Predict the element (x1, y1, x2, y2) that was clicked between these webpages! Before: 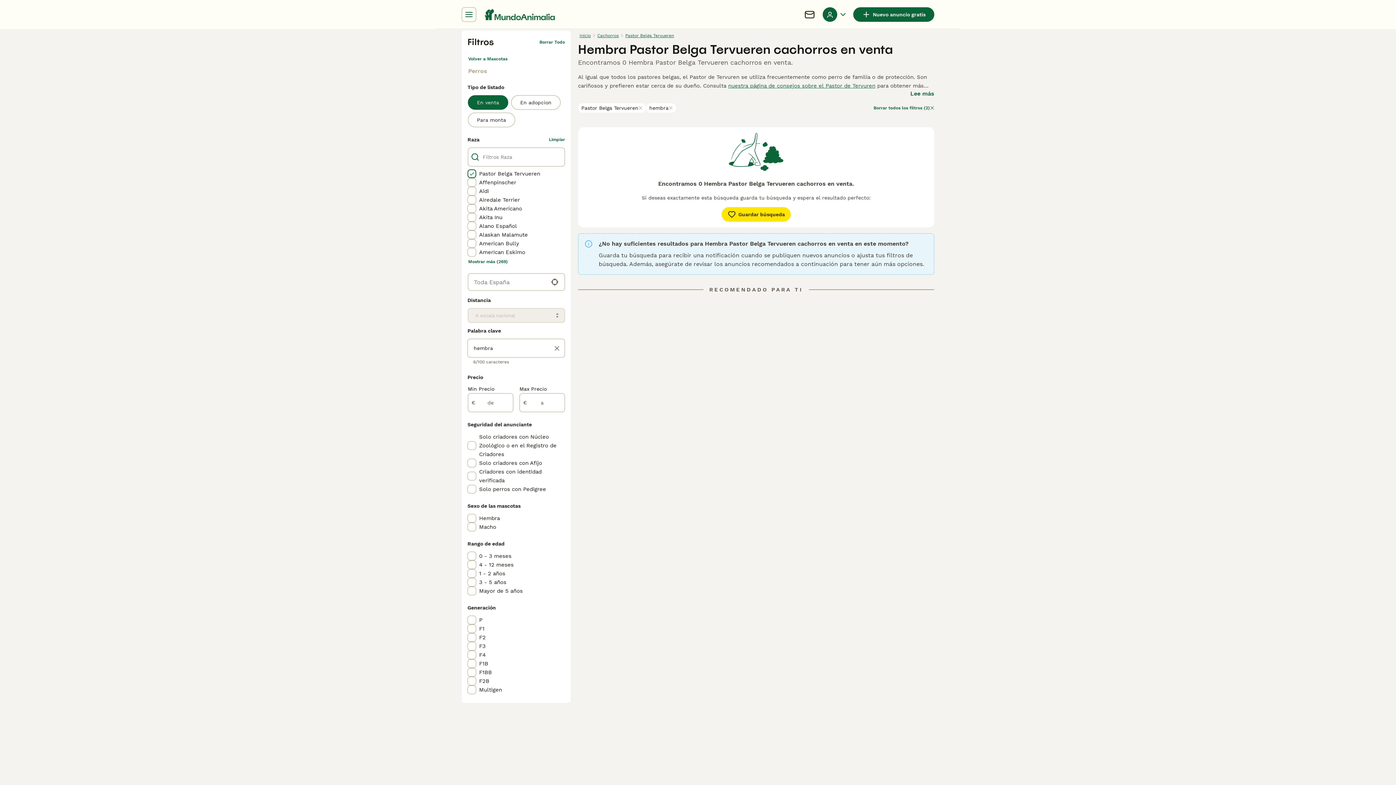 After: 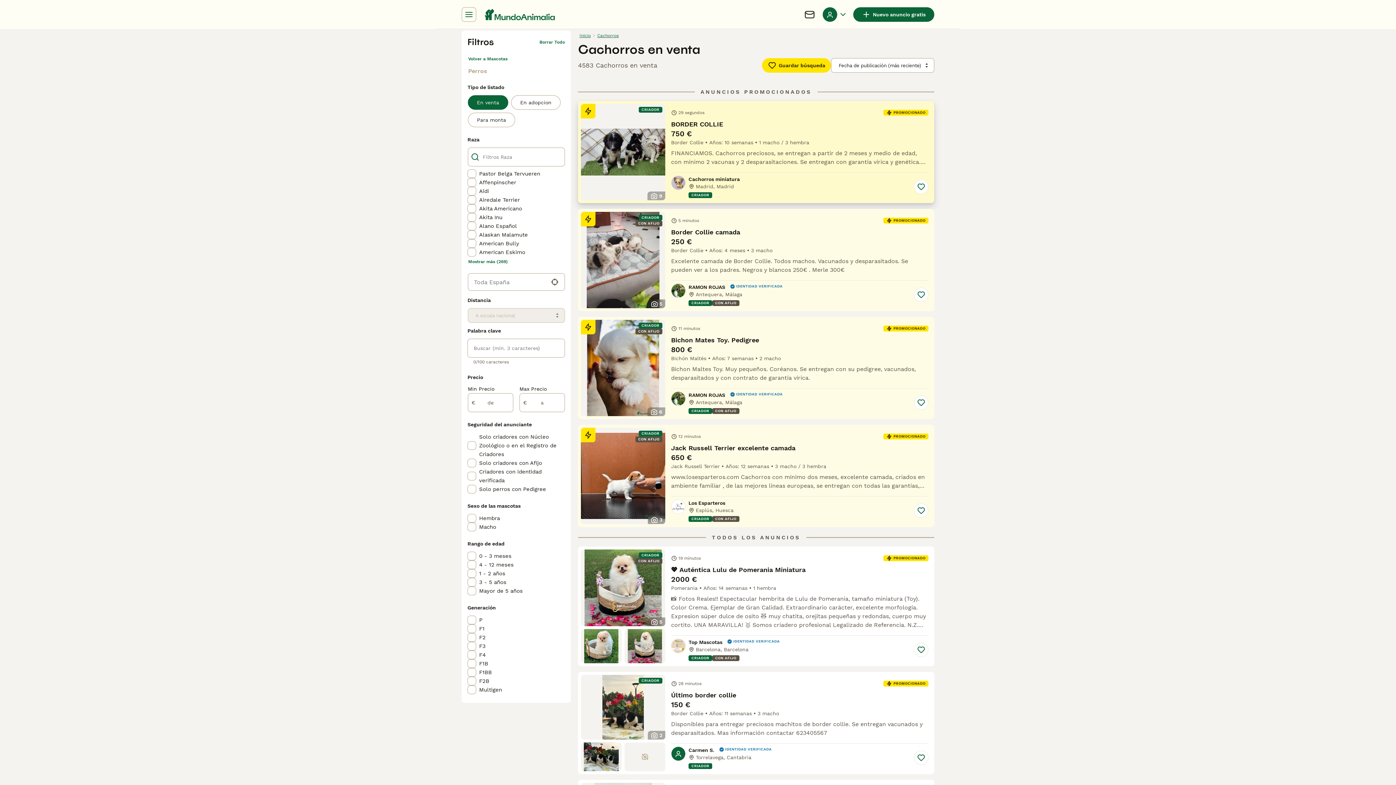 Action: bbox: (873, 103, 934, 112) label: Borrar todos los filtros (2)